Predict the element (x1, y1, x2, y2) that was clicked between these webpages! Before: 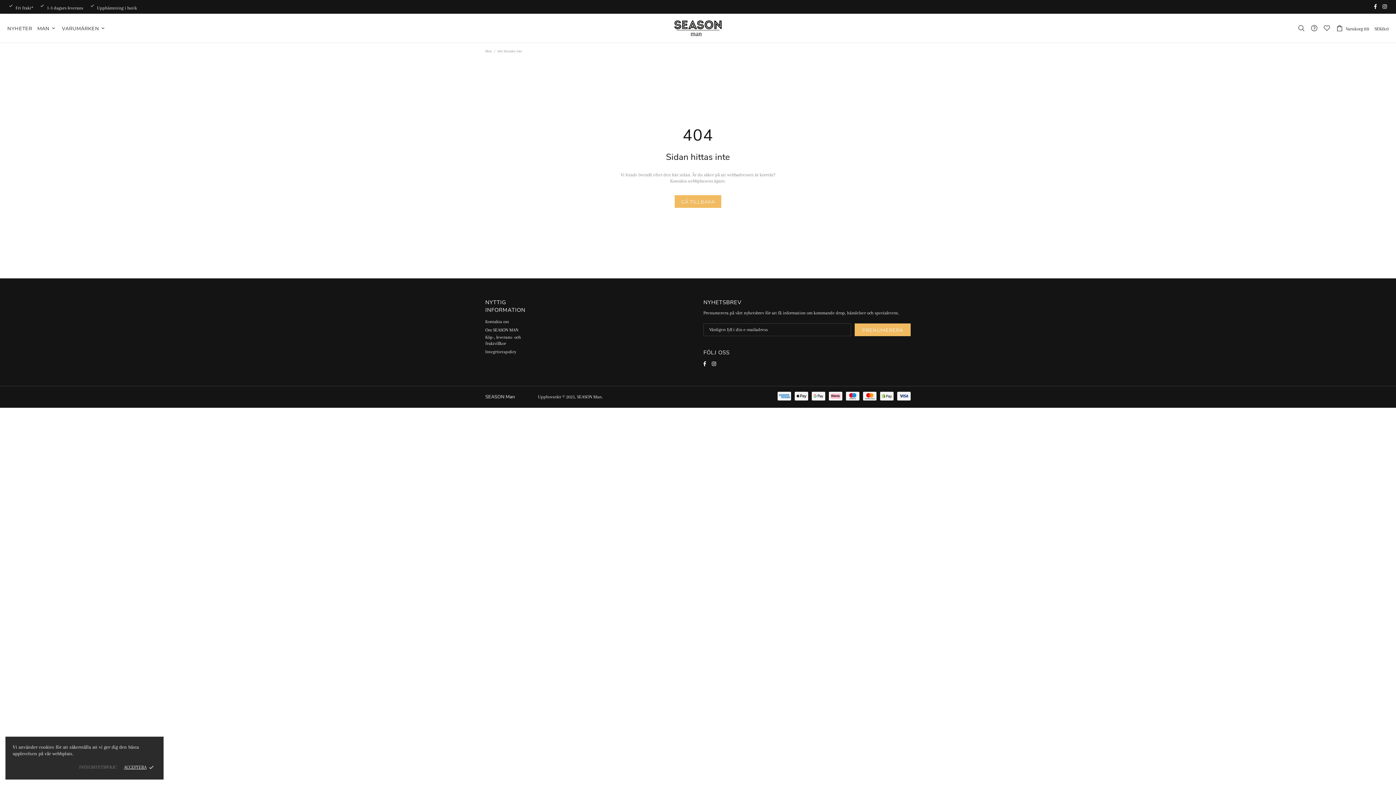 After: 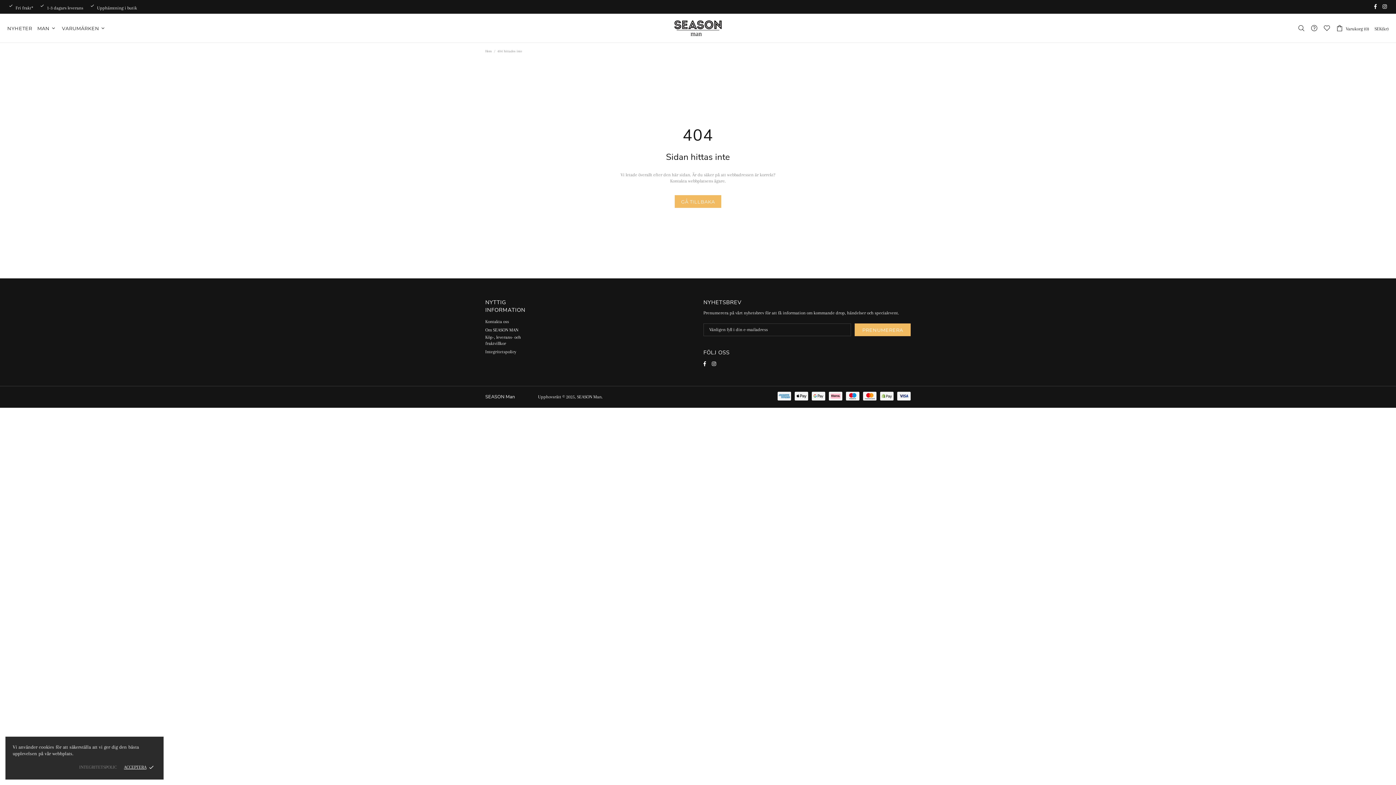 Action: bbox: (1382, 2, 1389, 10)